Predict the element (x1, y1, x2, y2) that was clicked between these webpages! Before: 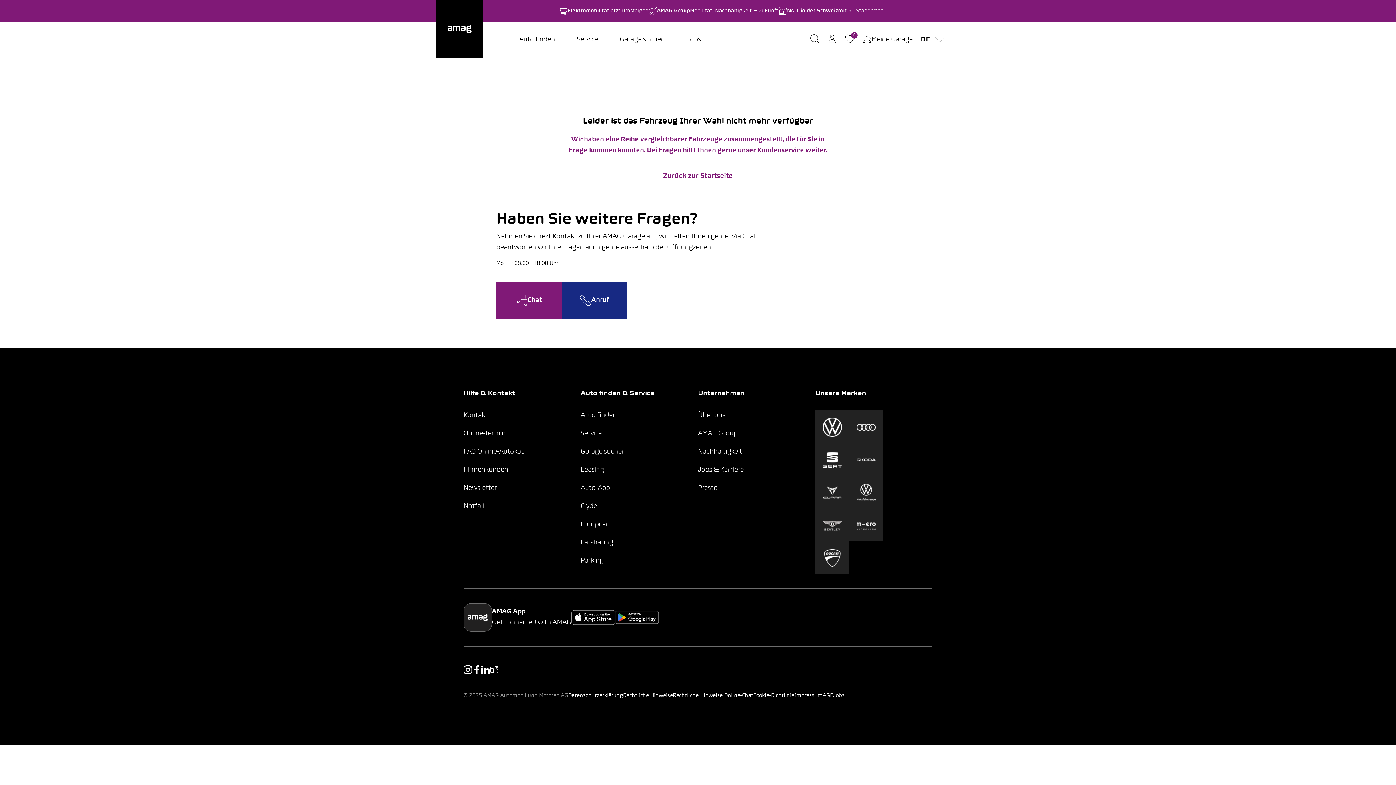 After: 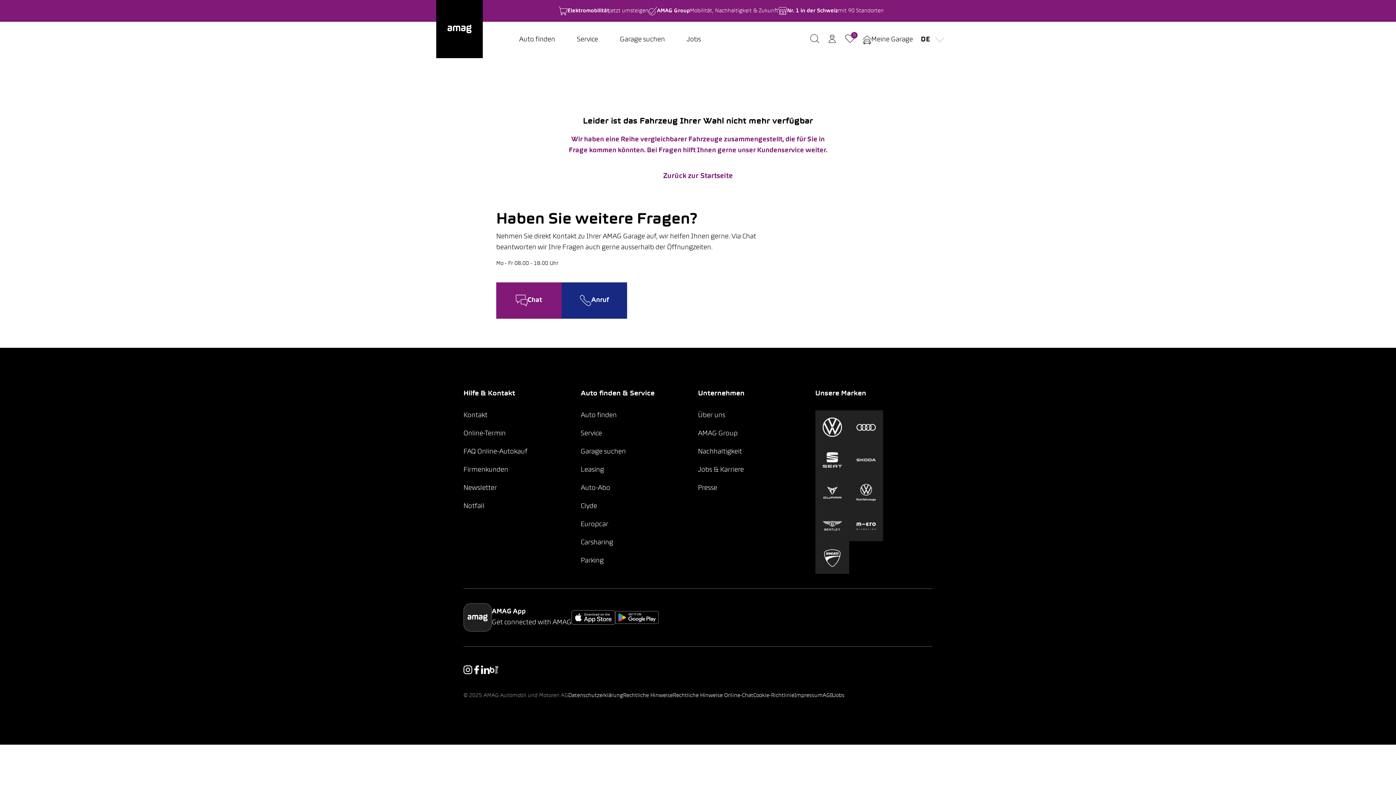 Action: bbox: (623, 693, 673, 698) label: Rechtliche Hinweise